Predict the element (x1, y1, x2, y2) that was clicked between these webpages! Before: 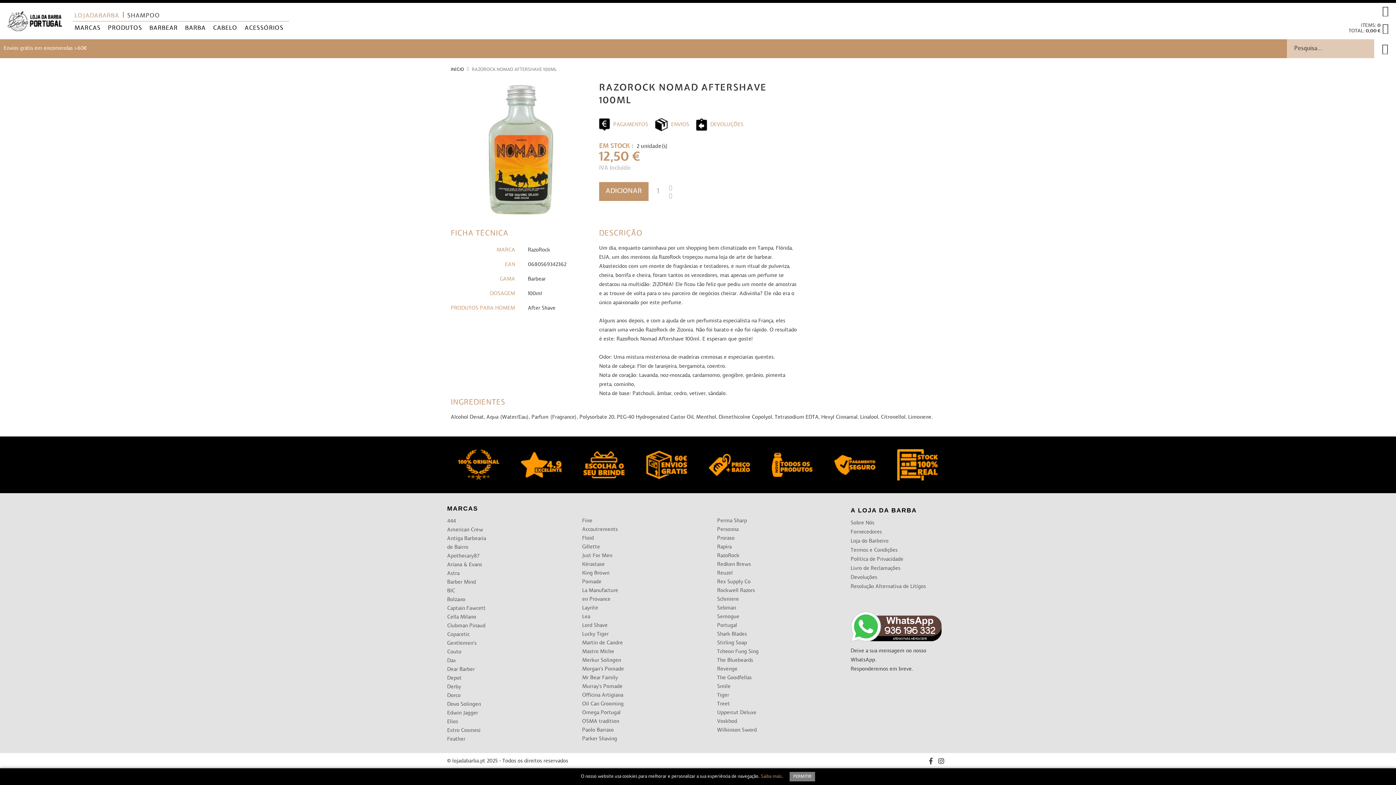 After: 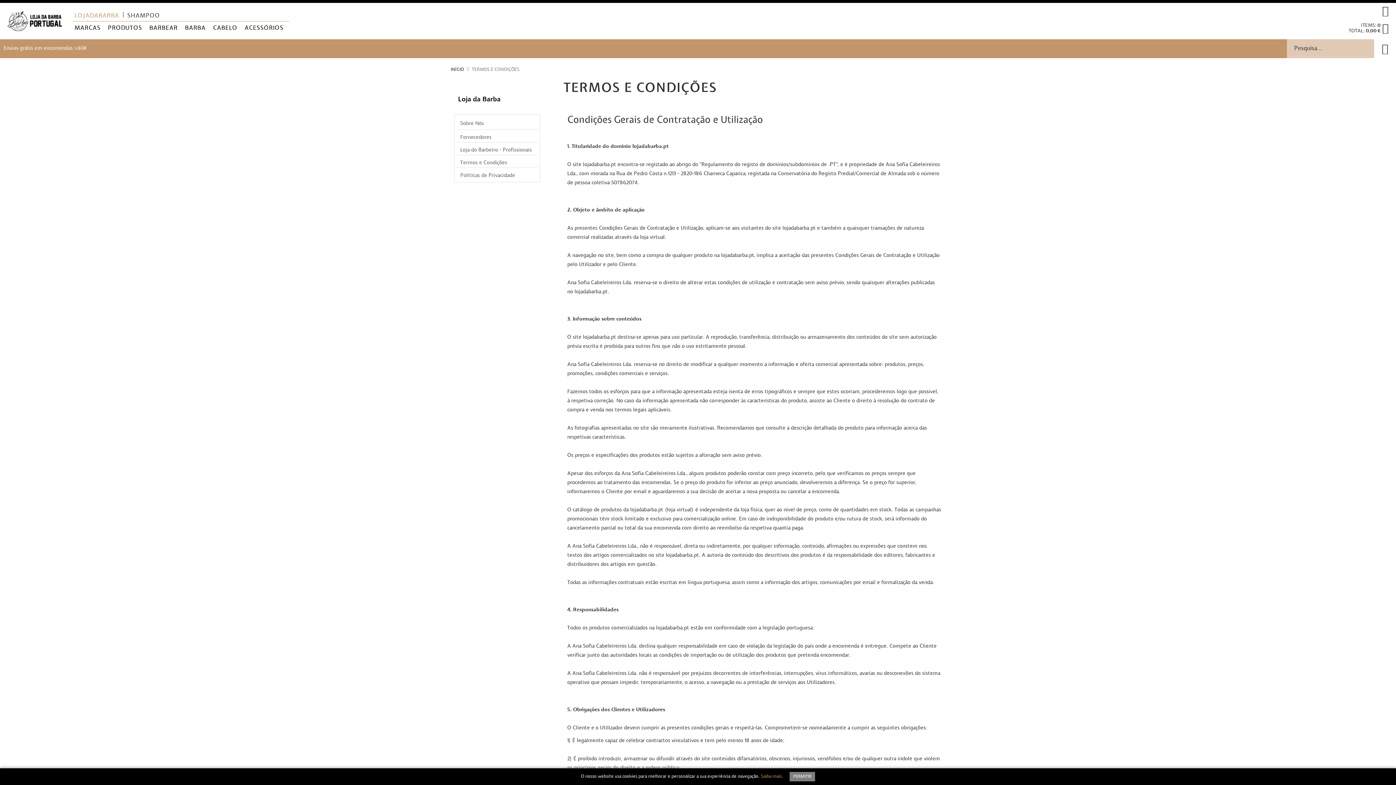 Action: label: Termos e Condições bbox: (850, 547, 897, 554)